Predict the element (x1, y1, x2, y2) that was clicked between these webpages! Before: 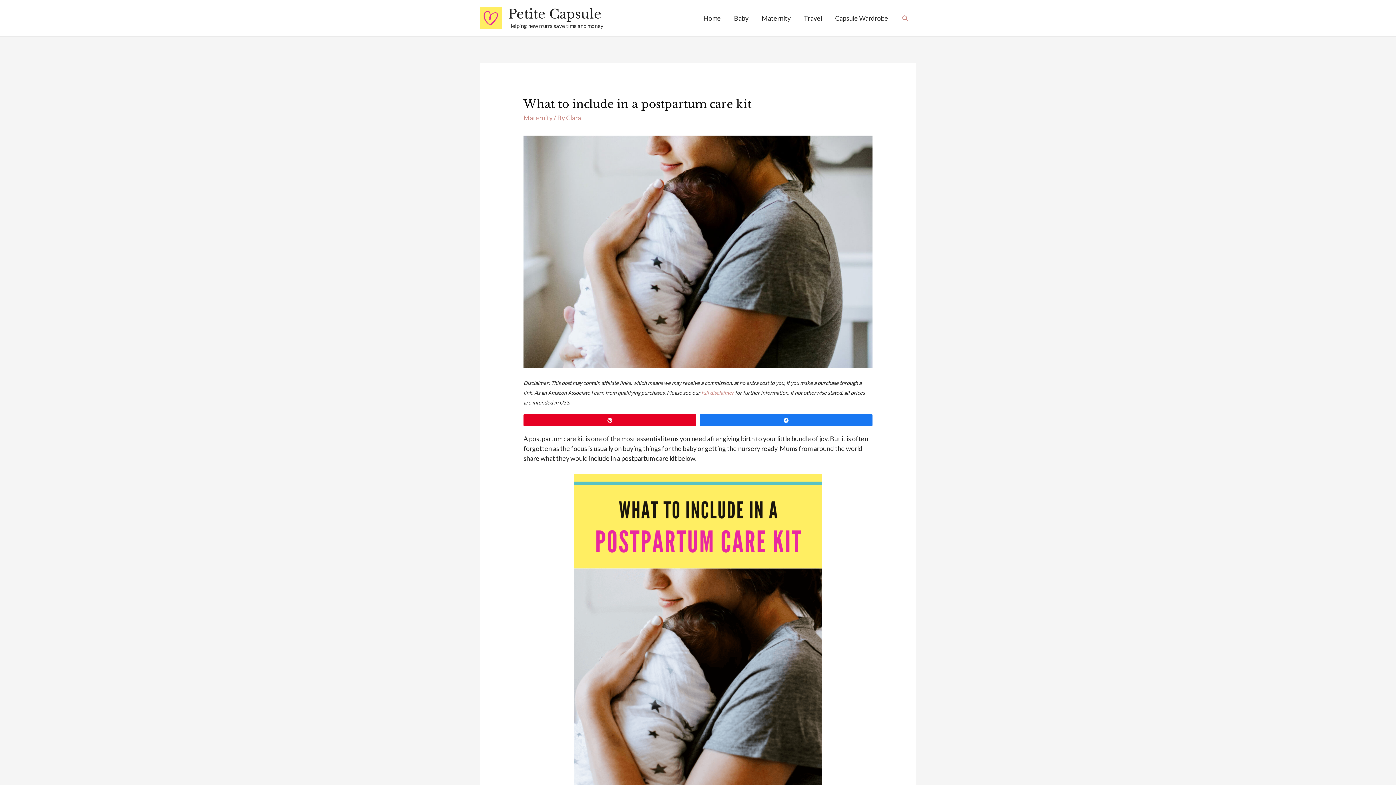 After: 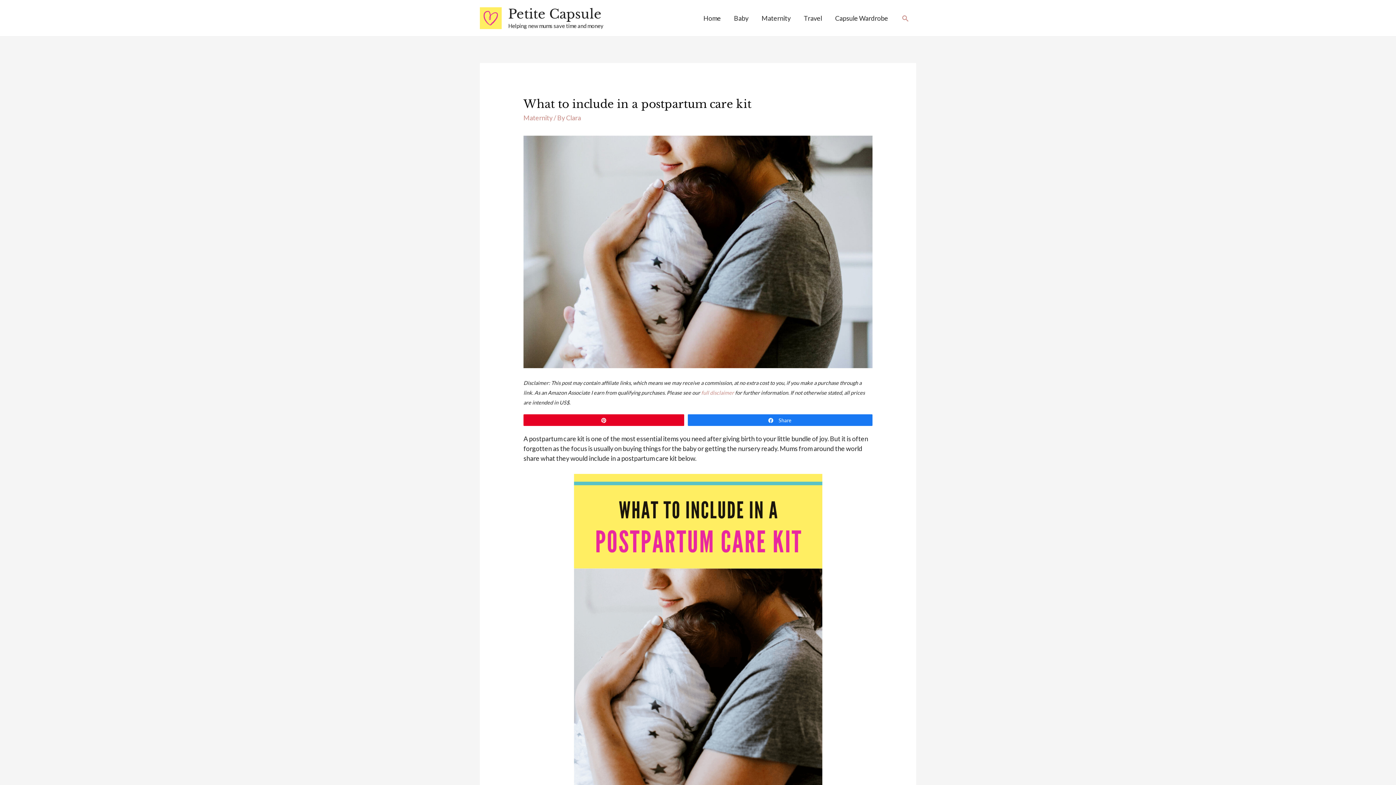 Action: bbox: (700, 414, 872, 425) label: Share